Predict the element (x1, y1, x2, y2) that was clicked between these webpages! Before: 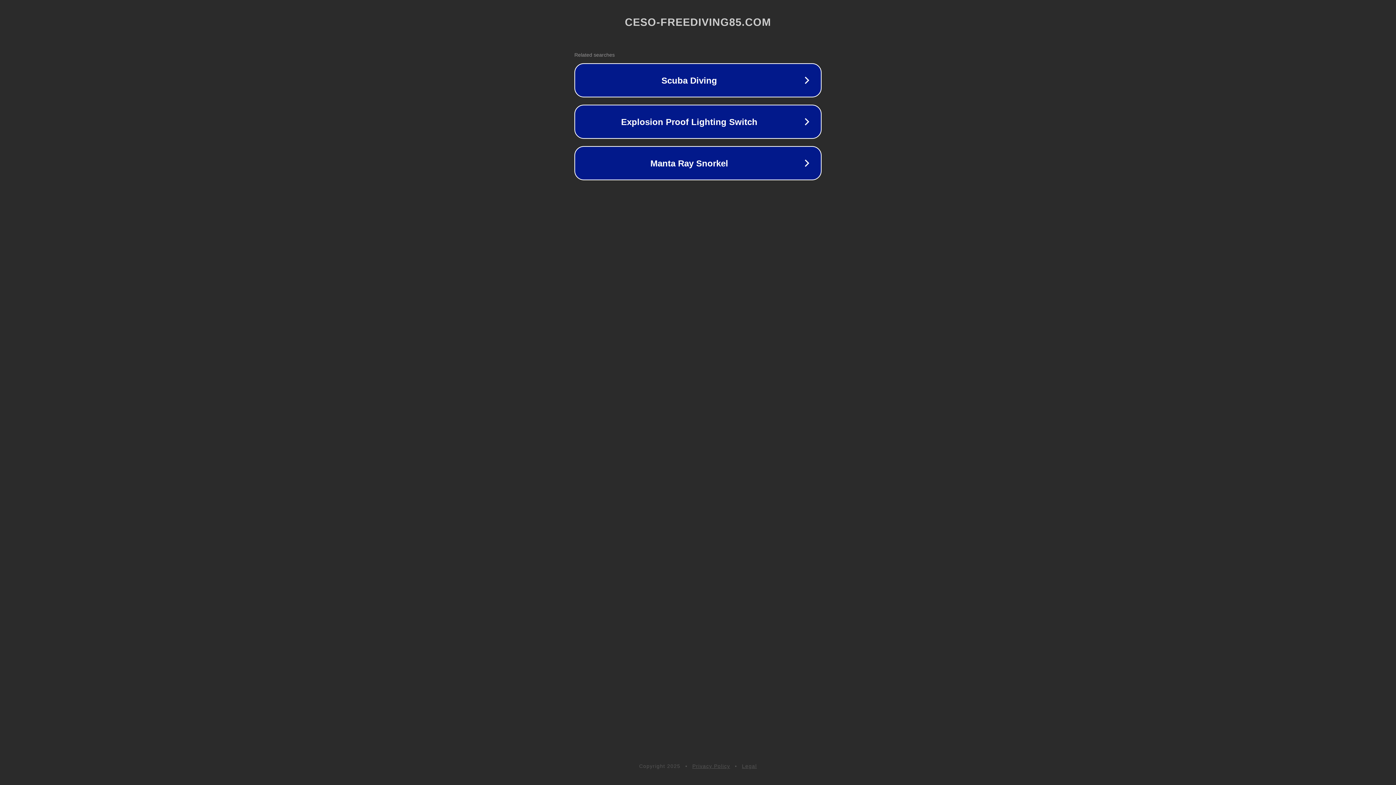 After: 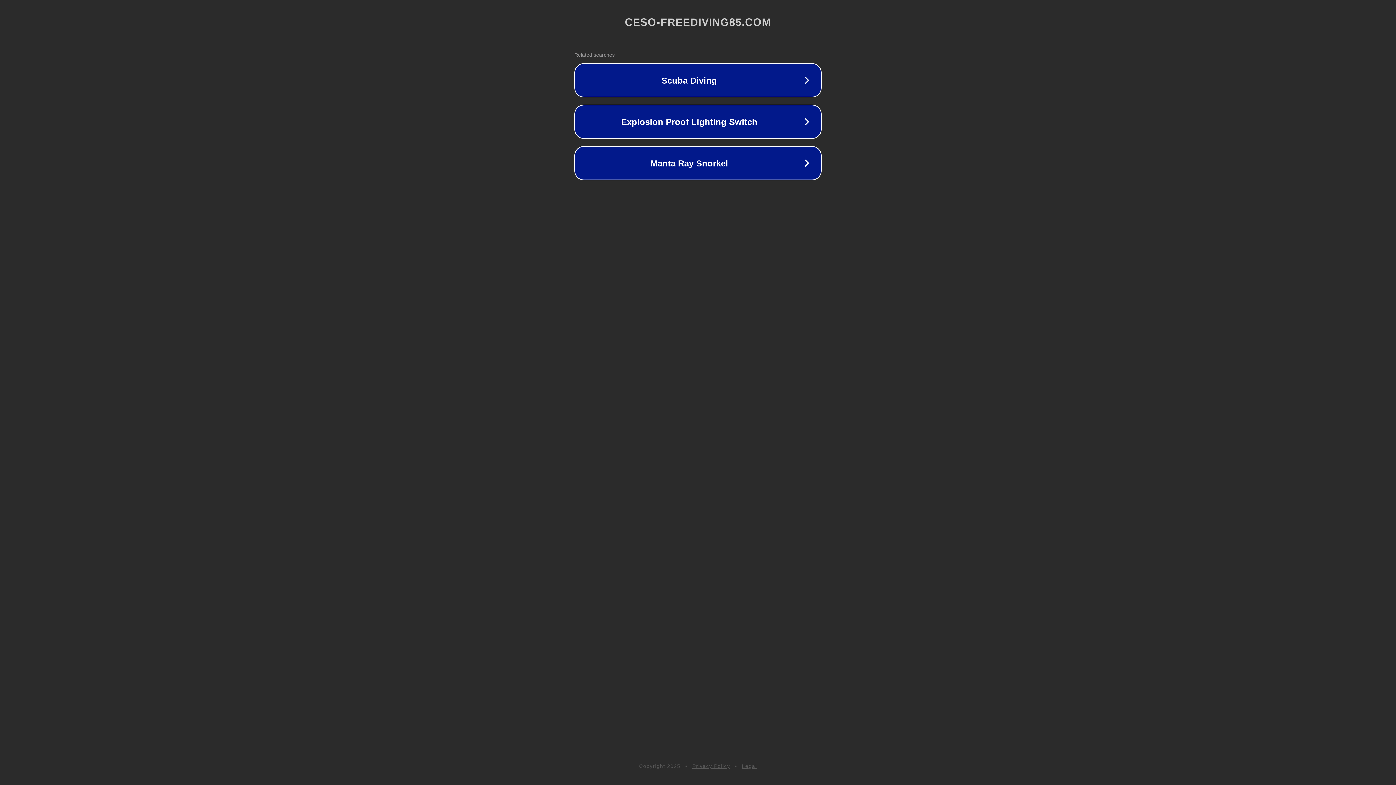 Action: bbox: (692, 763, 730, 769) label: Privacy Policy